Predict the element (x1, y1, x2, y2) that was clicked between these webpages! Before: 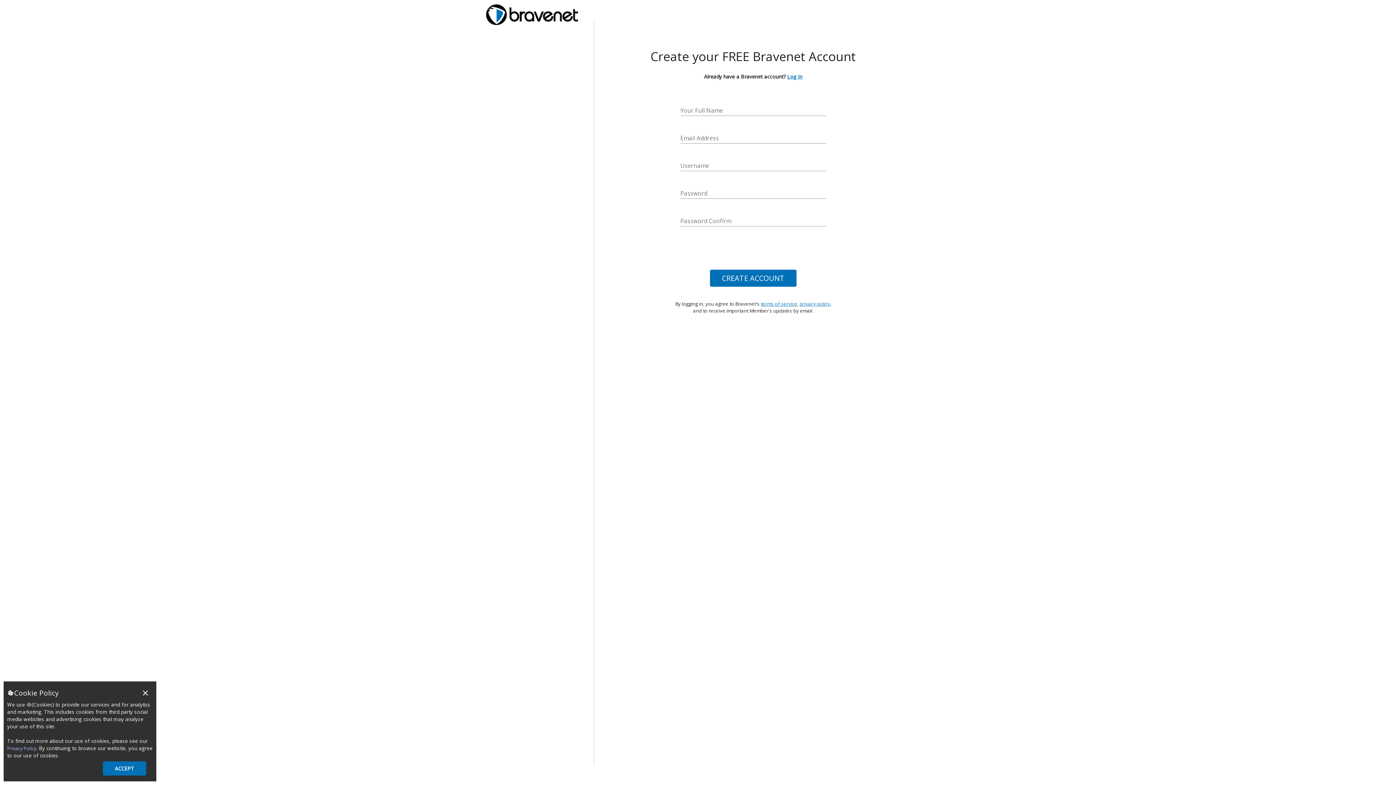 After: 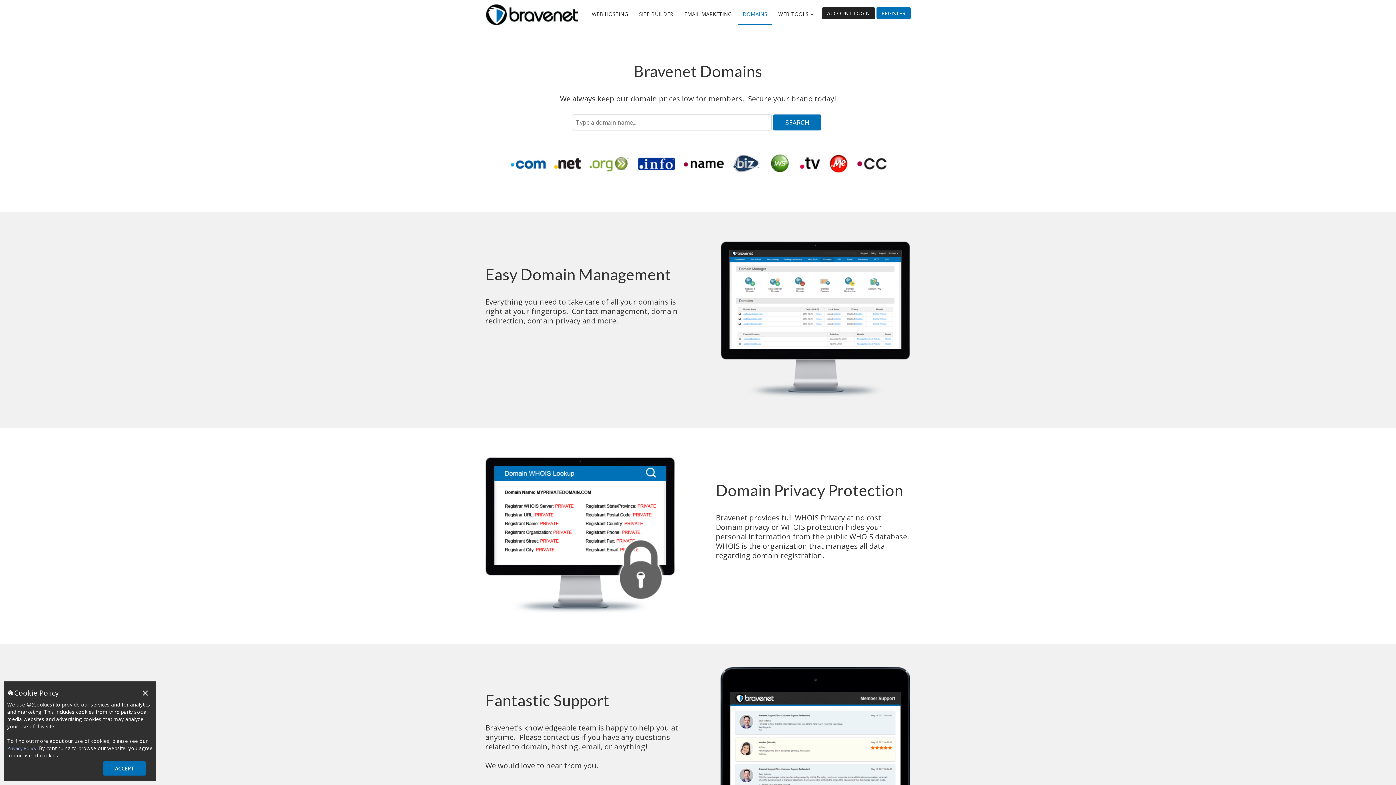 Action: bbox: (738, 5, 772, 24) label: DOMAINS